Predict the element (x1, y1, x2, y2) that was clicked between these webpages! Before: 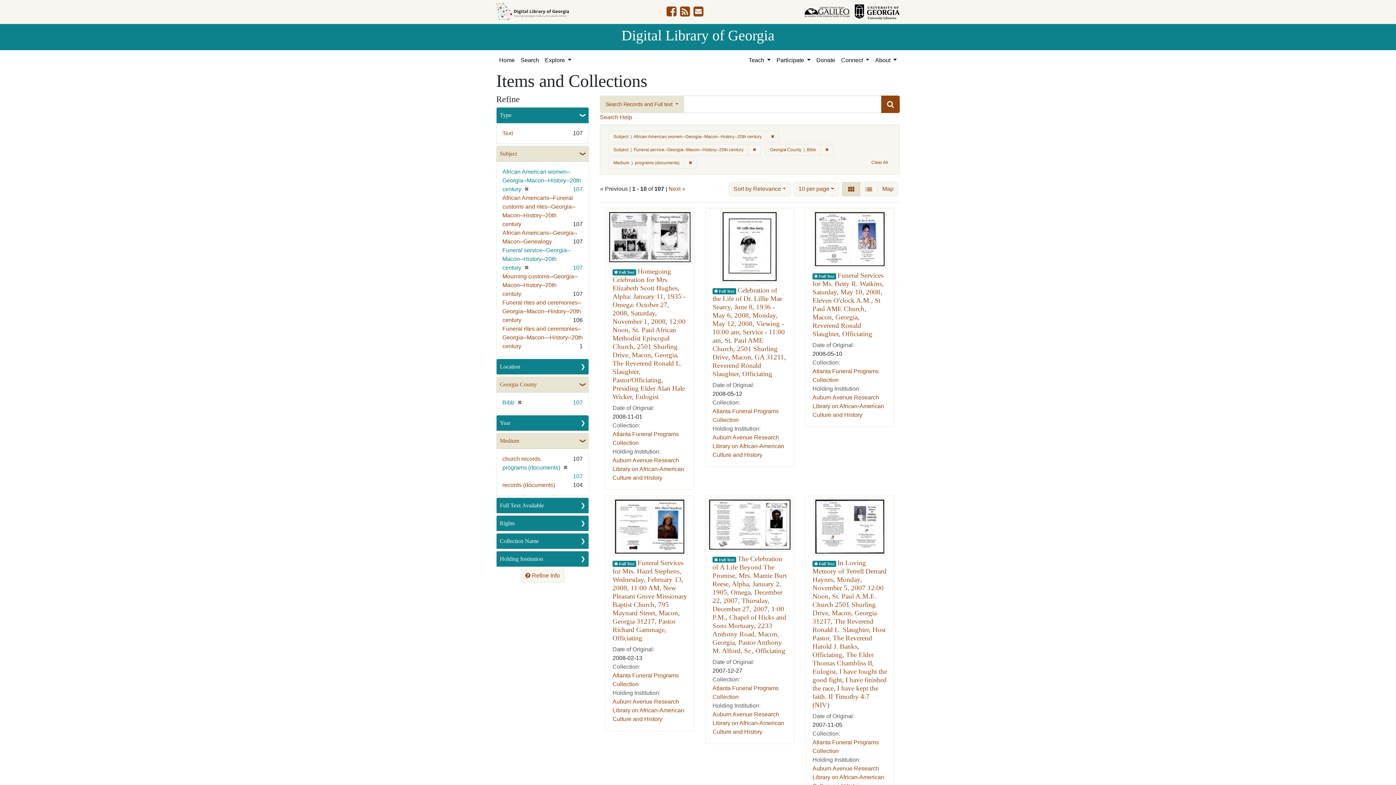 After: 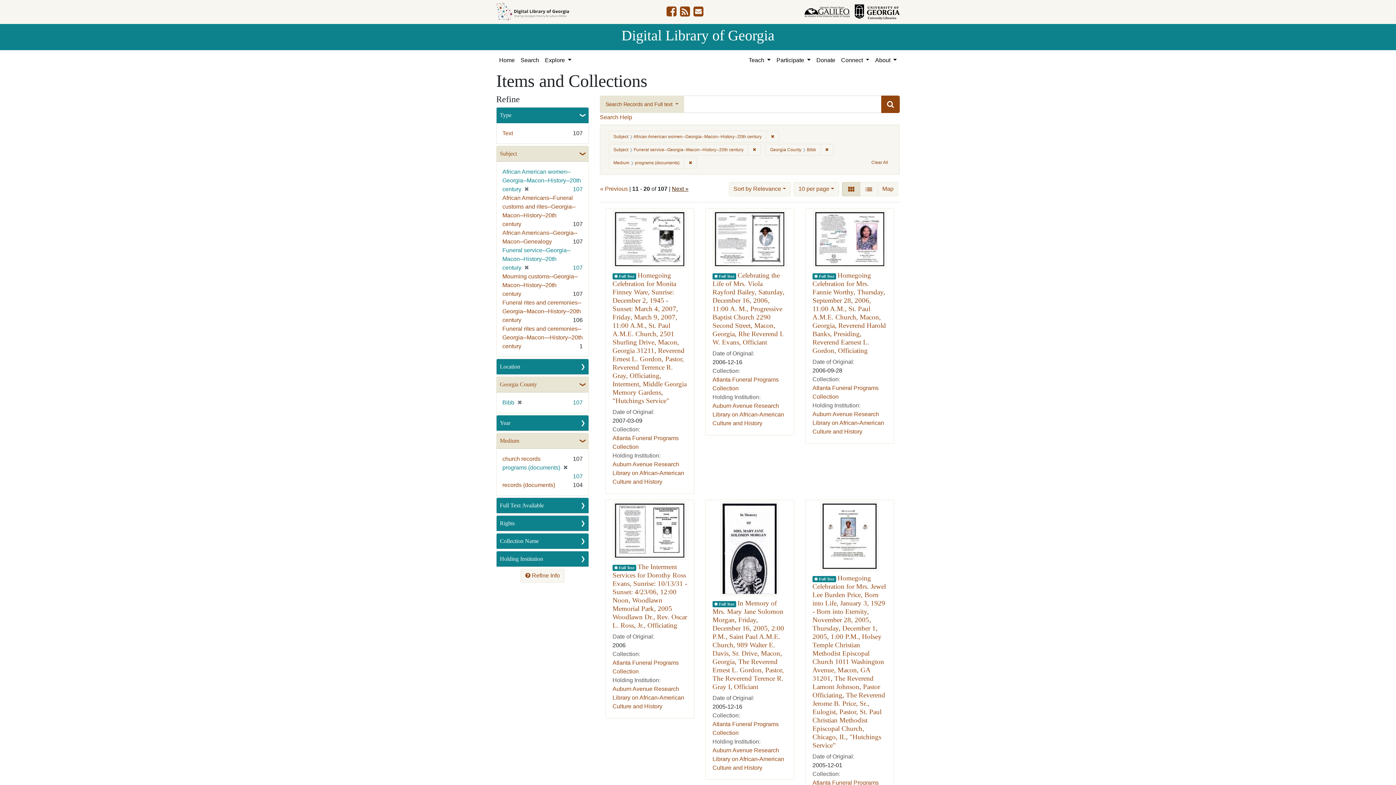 Action: label: Next » bbox: (668, 185, 685, 192)